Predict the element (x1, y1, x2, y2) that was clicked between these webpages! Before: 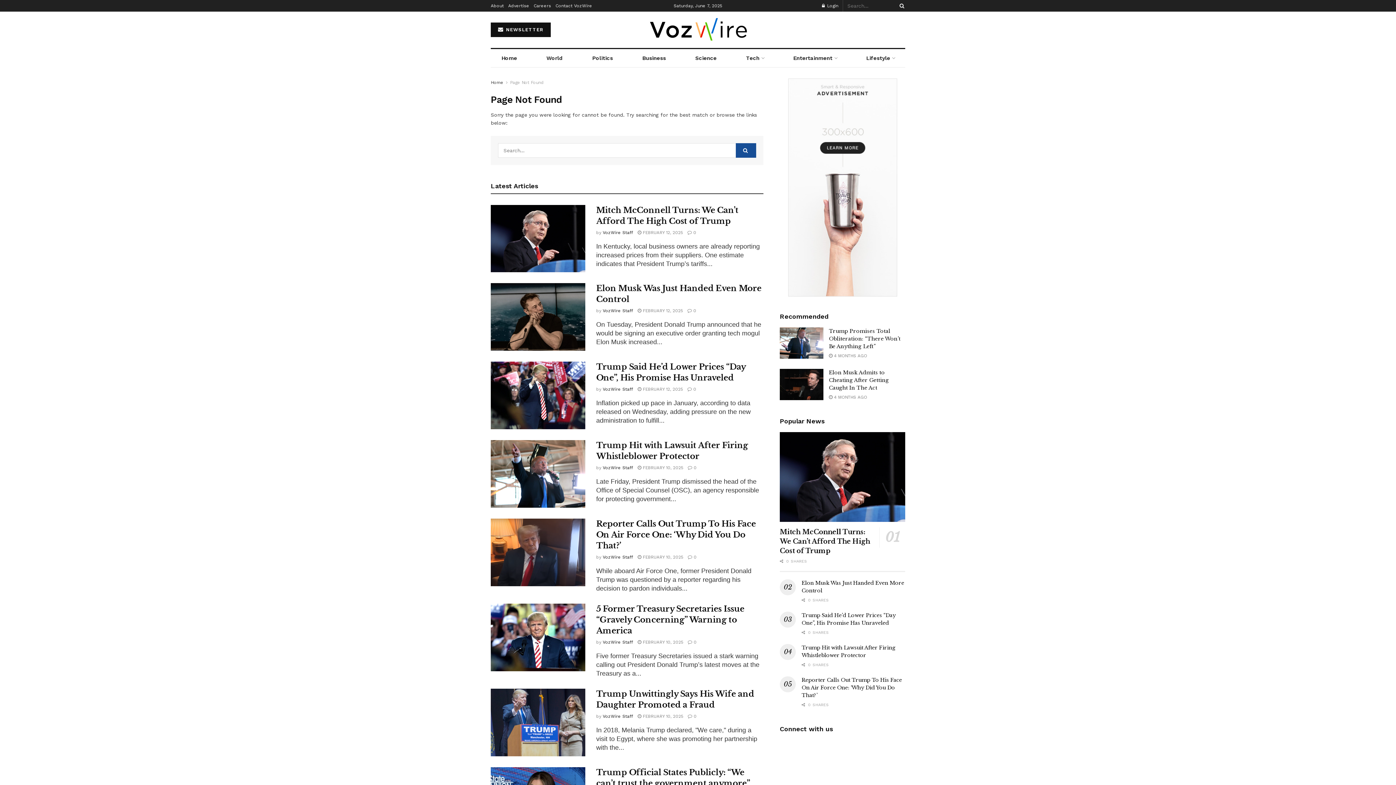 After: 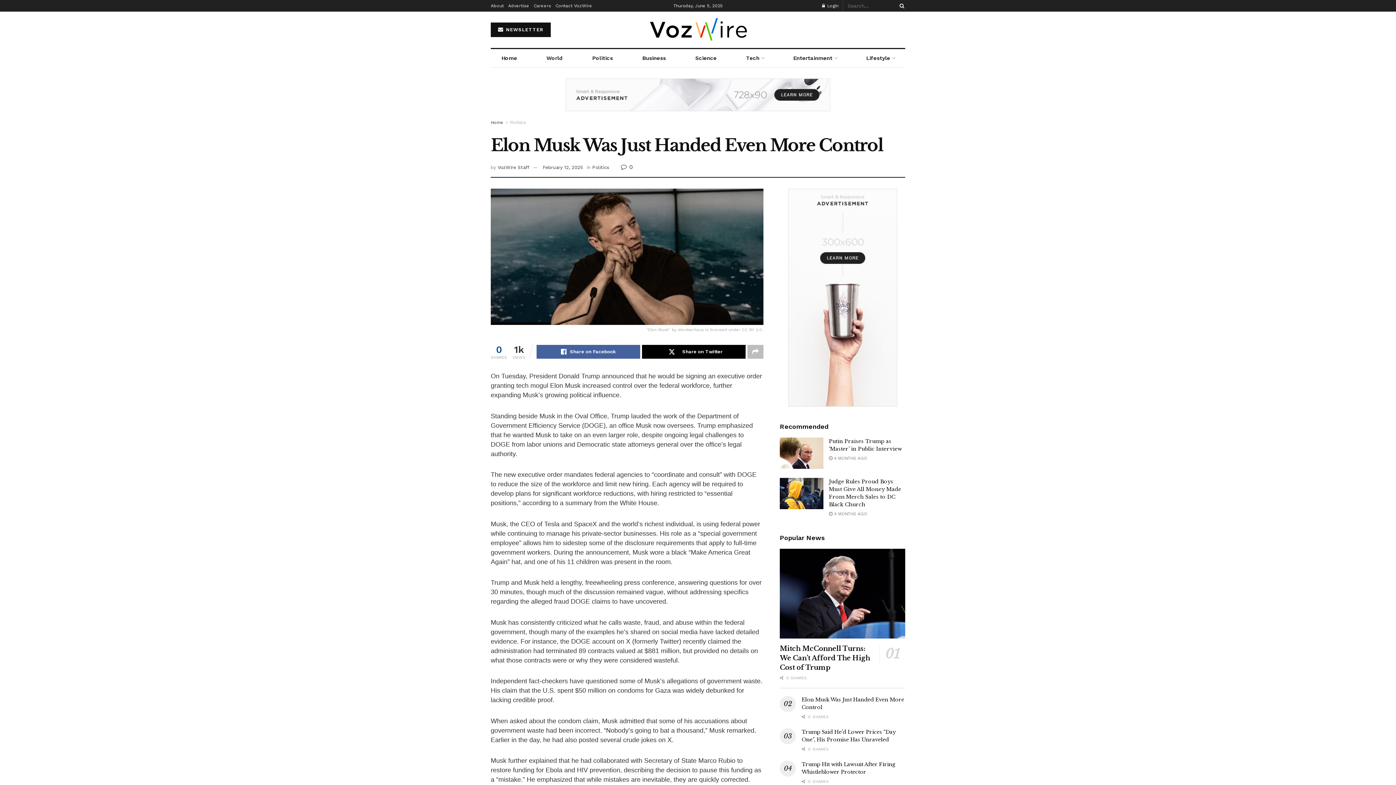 Action: label:  FEBRUARY 12, 2025 bbox: (637, 308, 683, 313)